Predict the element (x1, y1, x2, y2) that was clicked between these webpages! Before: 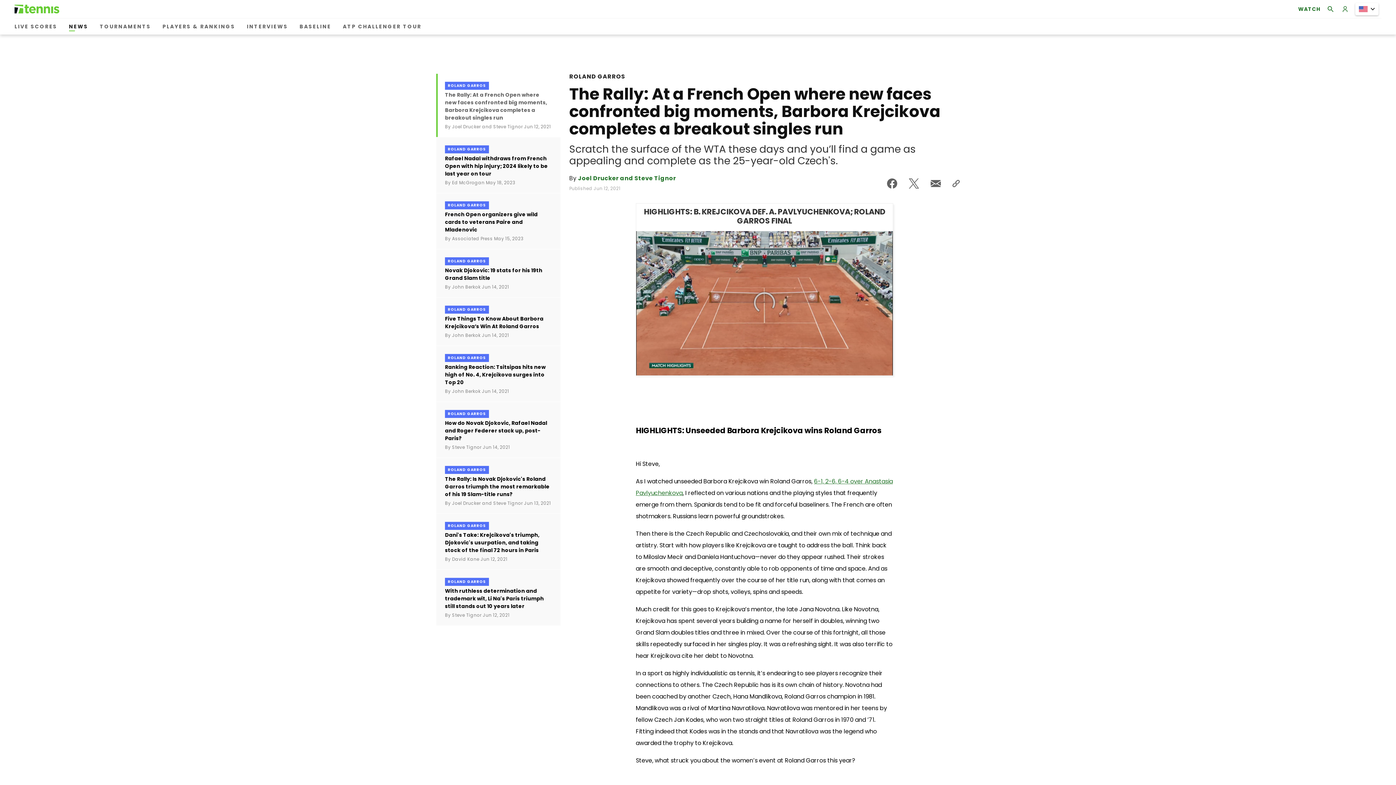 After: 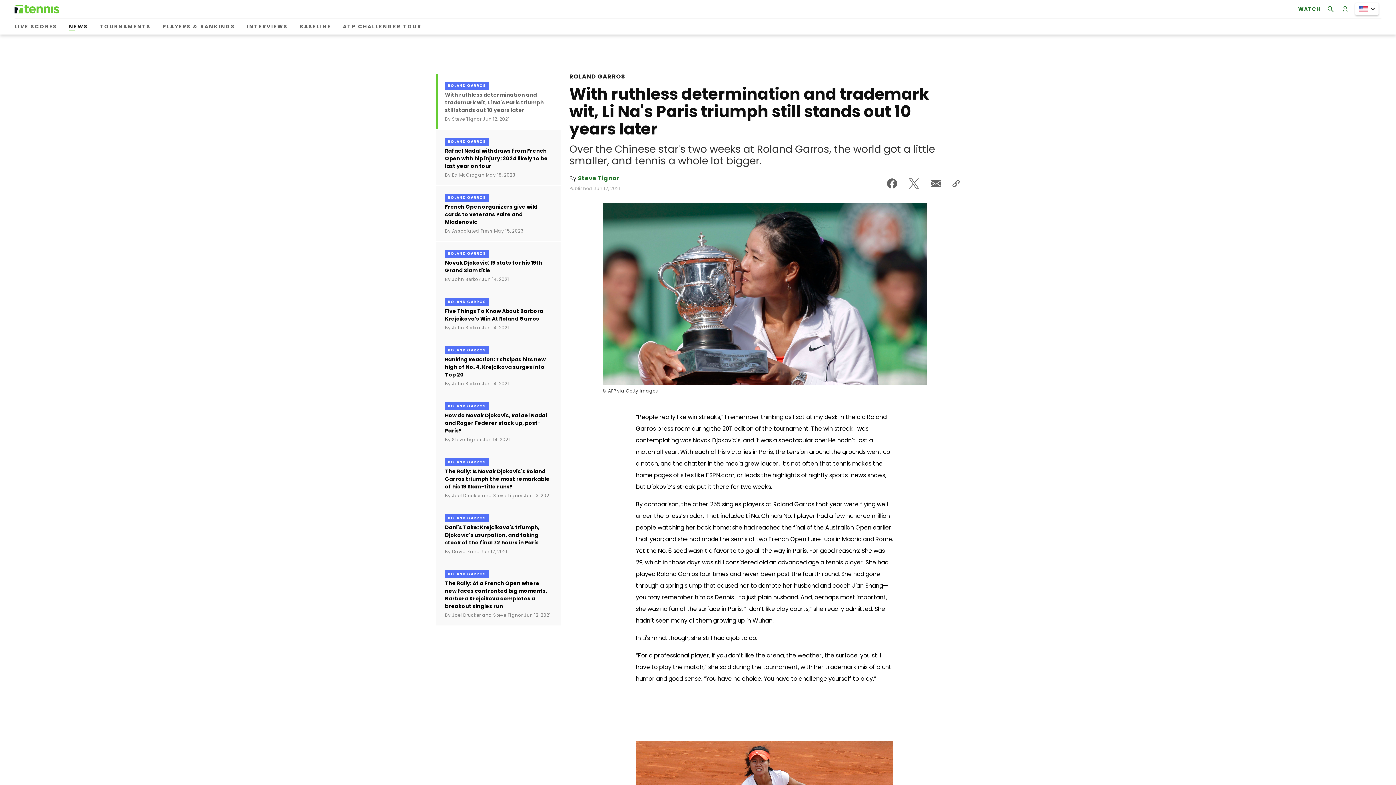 Action: label: ROLAND GARROS
With ruthless determination and trademark wit, Li Na's Paris triumph still stands out 10 years later
By Steve Tignor Jun 12, 2021 bbox: (436, 570, 560, 626)